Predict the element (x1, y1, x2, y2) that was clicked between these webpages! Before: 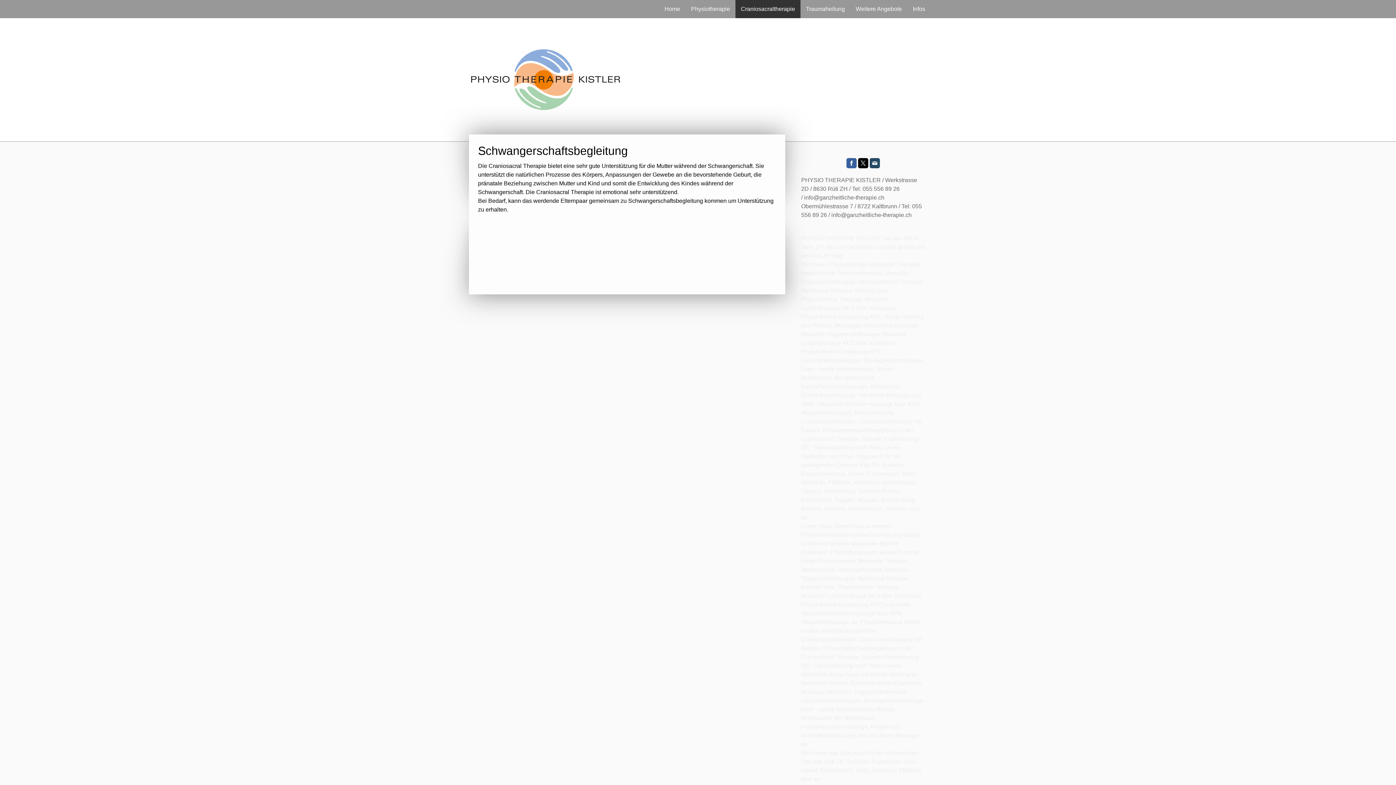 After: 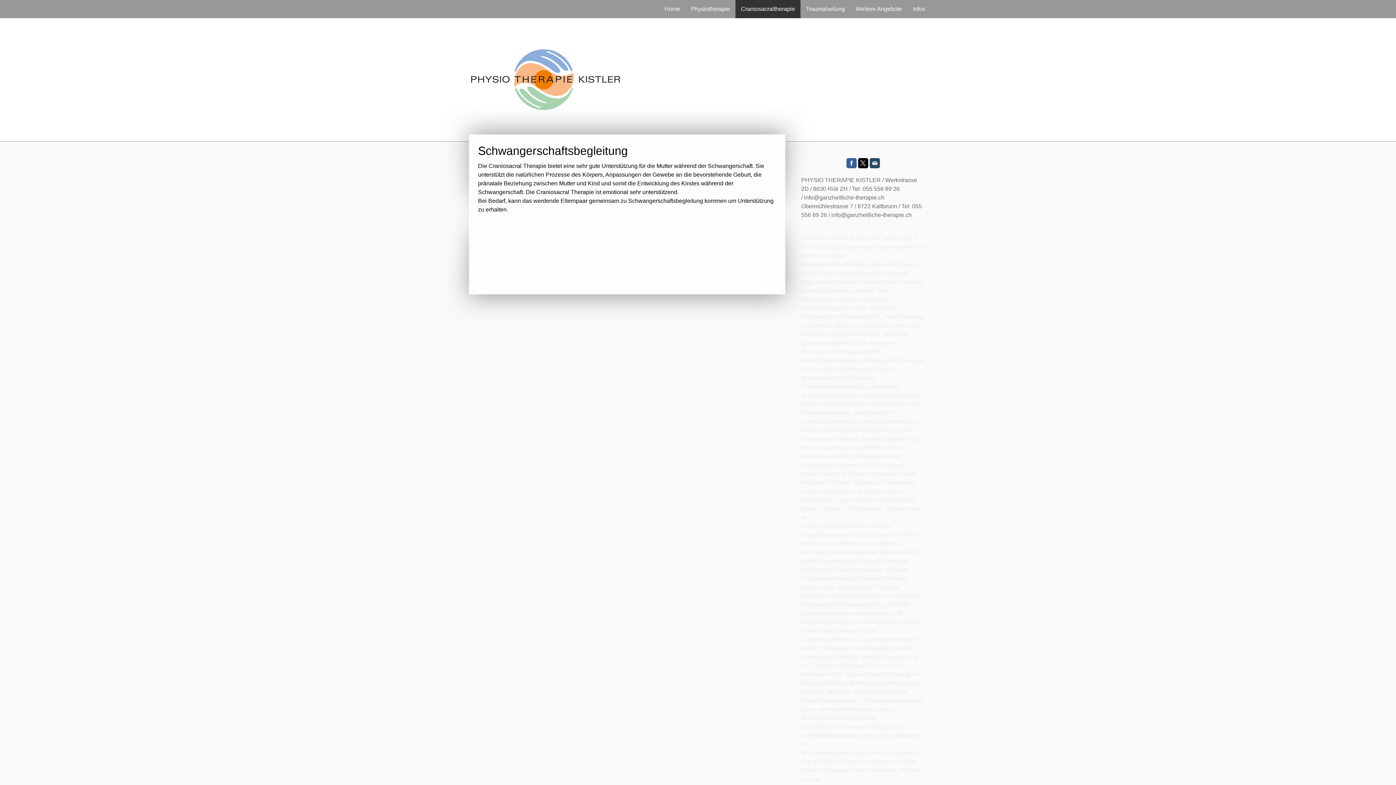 Action: bbox: (858, 158, 868, 168)